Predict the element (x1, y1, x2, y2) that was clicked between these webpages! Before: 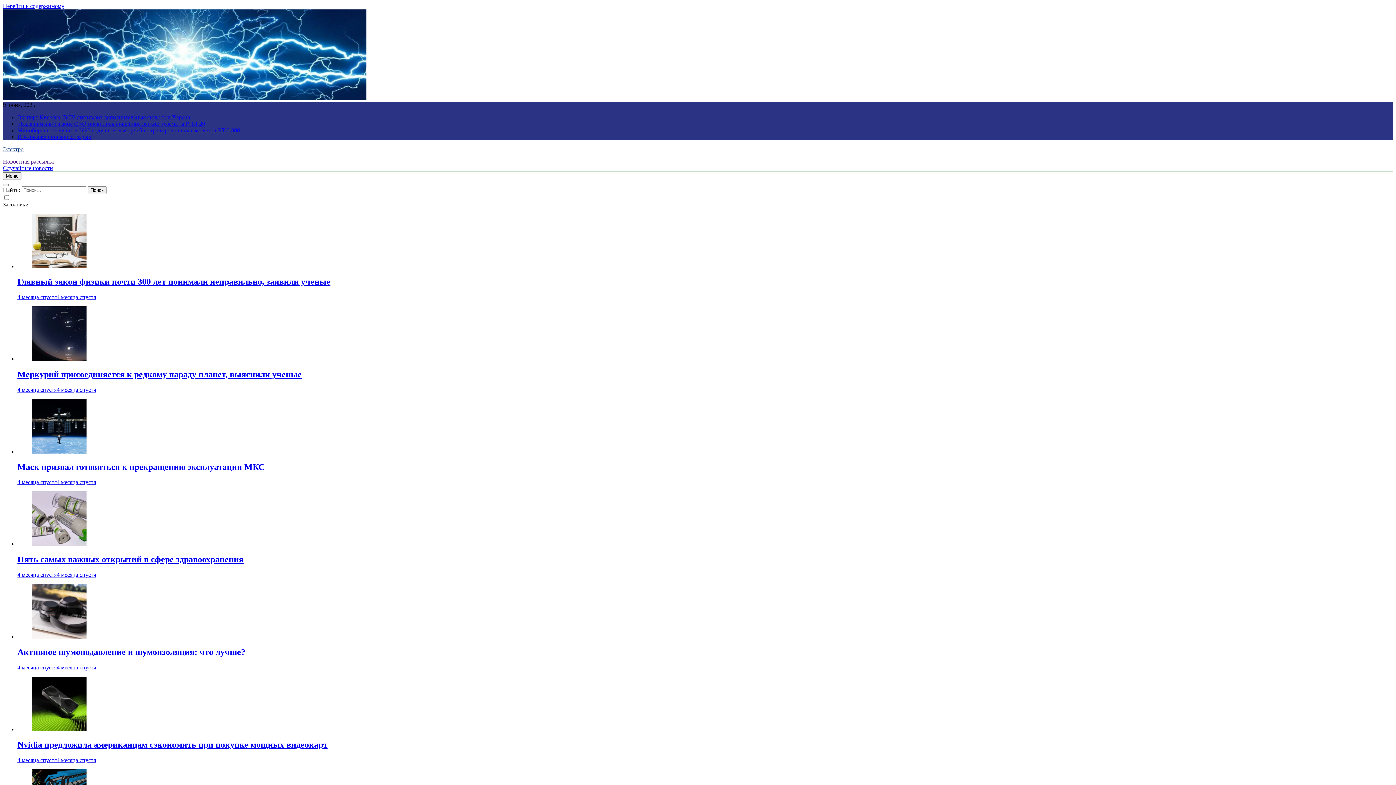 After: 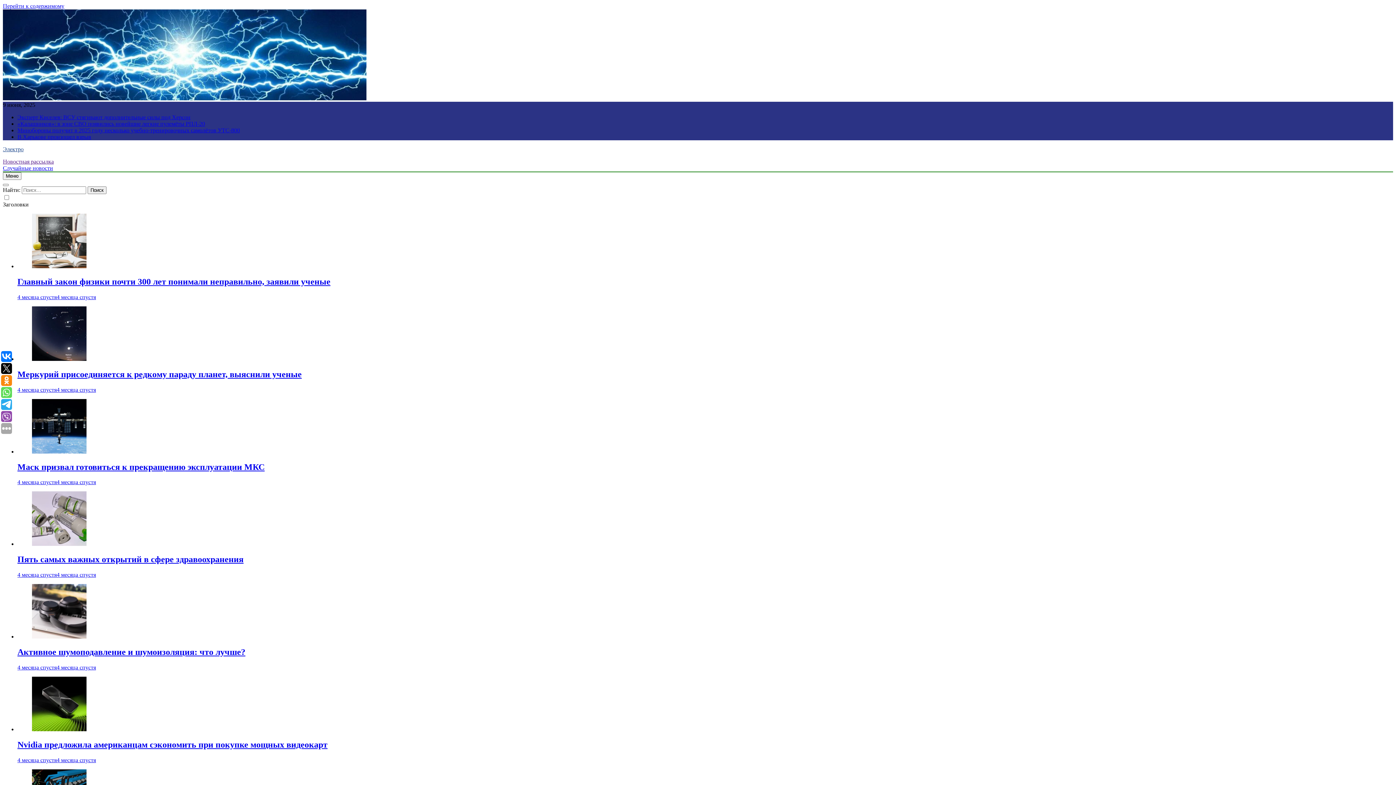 Action: bbox: (32, 448, 86, 454)